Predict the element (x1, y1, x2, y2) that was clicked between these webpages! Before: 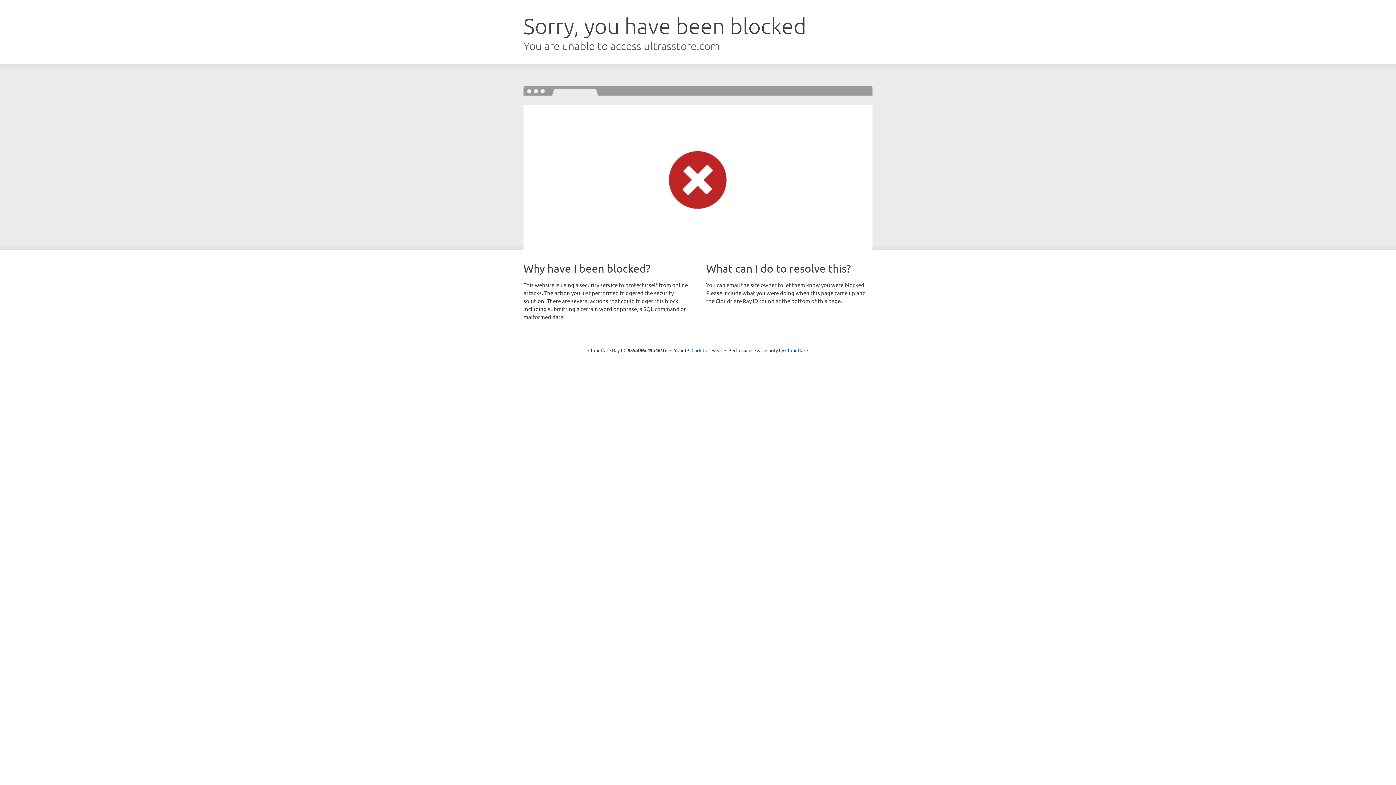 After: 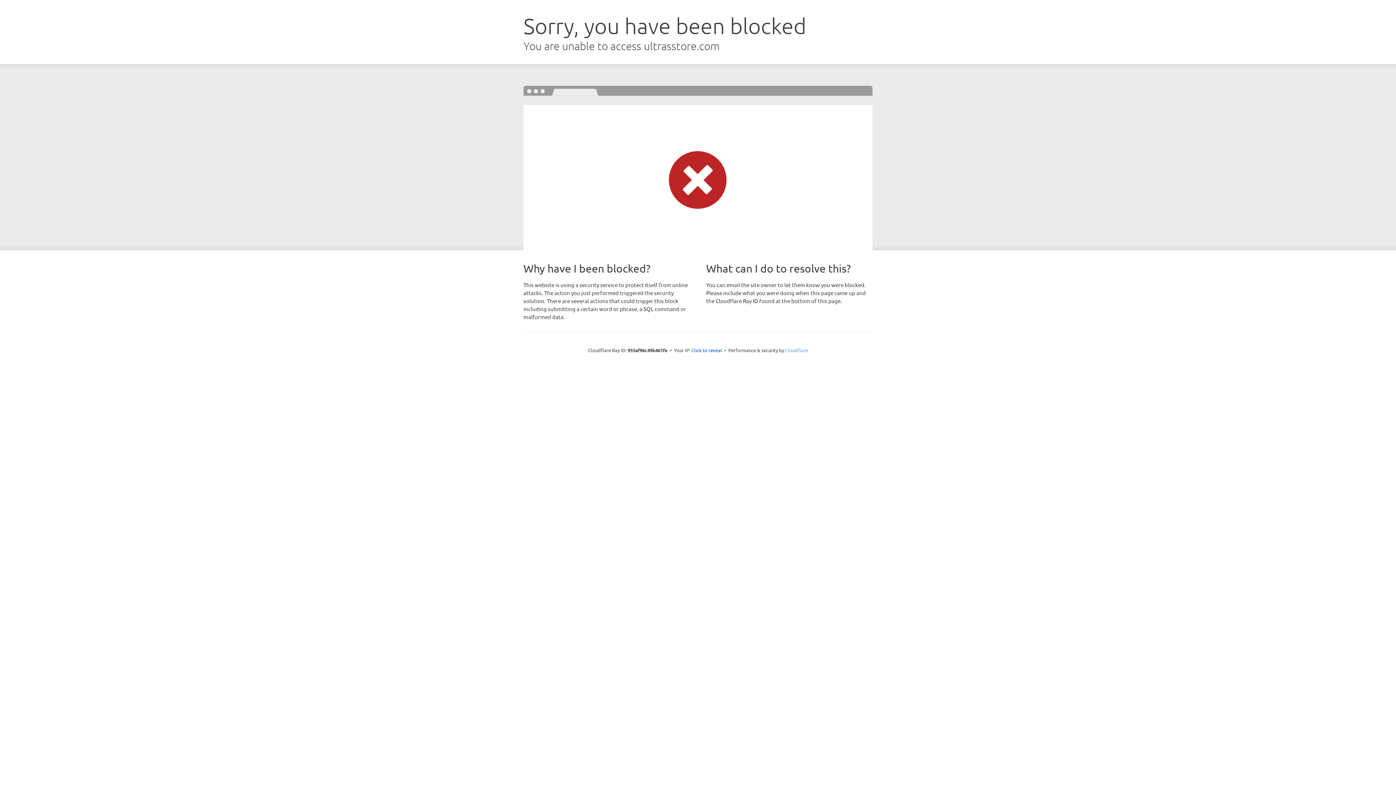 Action: label: Cloudflare bbox: (785, 347, 808, 353)